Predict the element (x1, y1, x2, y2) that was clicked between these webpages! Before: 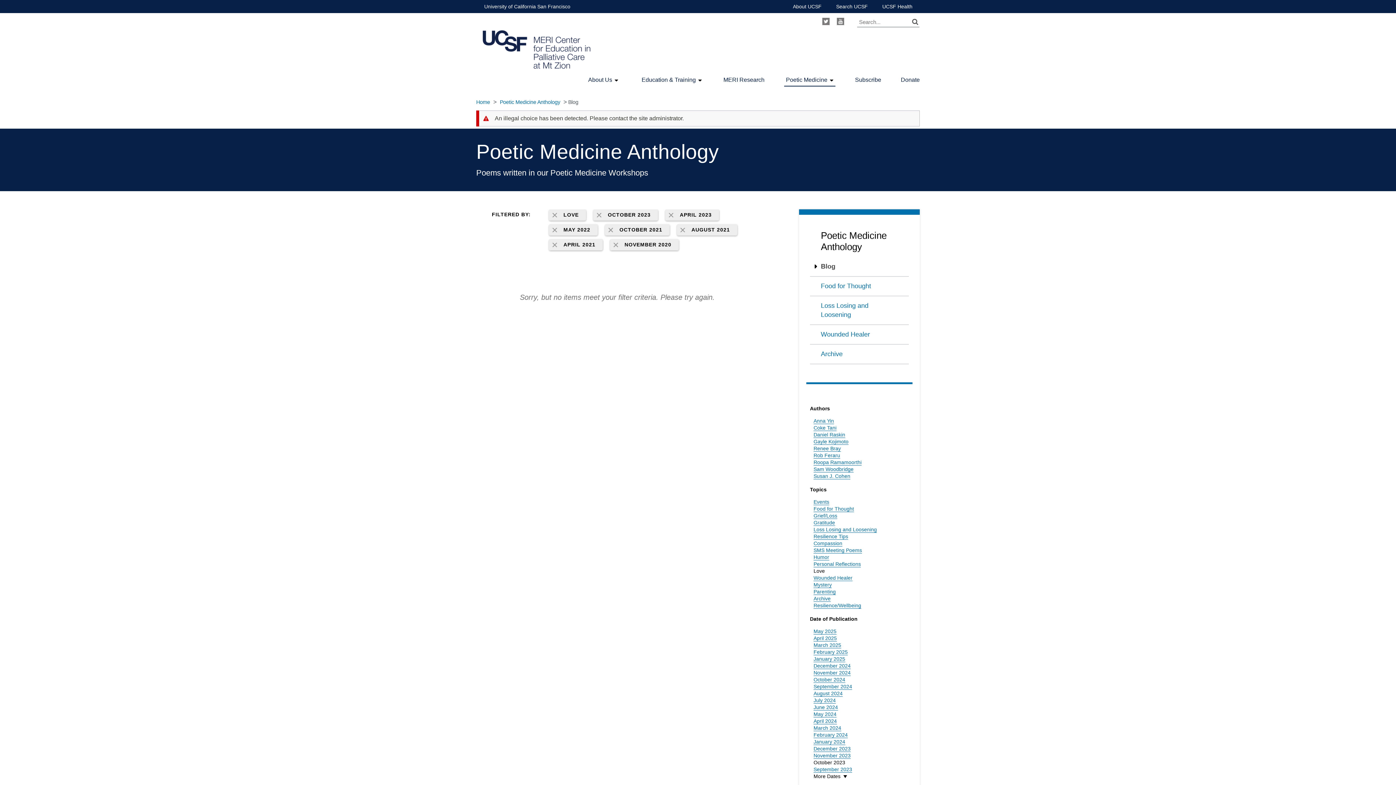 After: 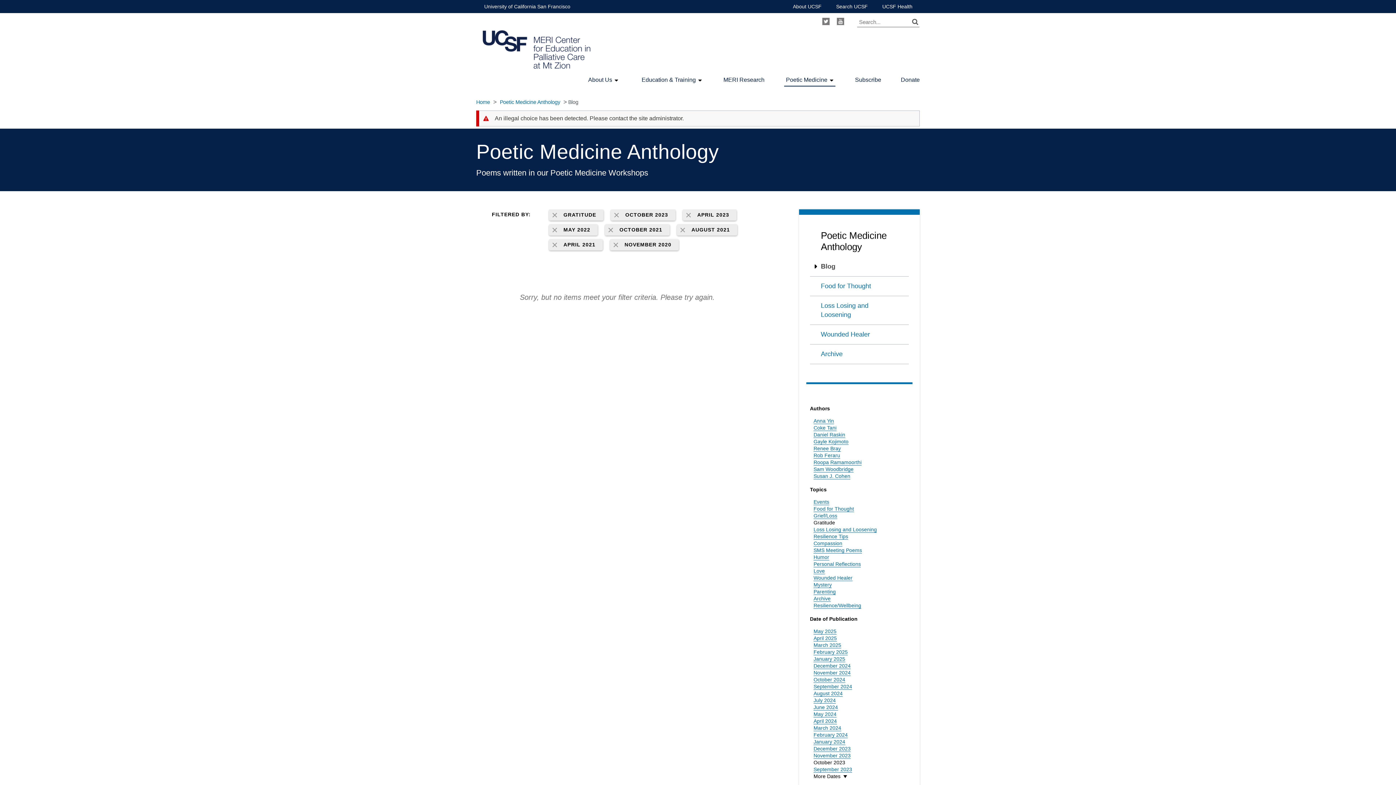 Action: bbox: (813, 519, 835, 526) label: Gratitude